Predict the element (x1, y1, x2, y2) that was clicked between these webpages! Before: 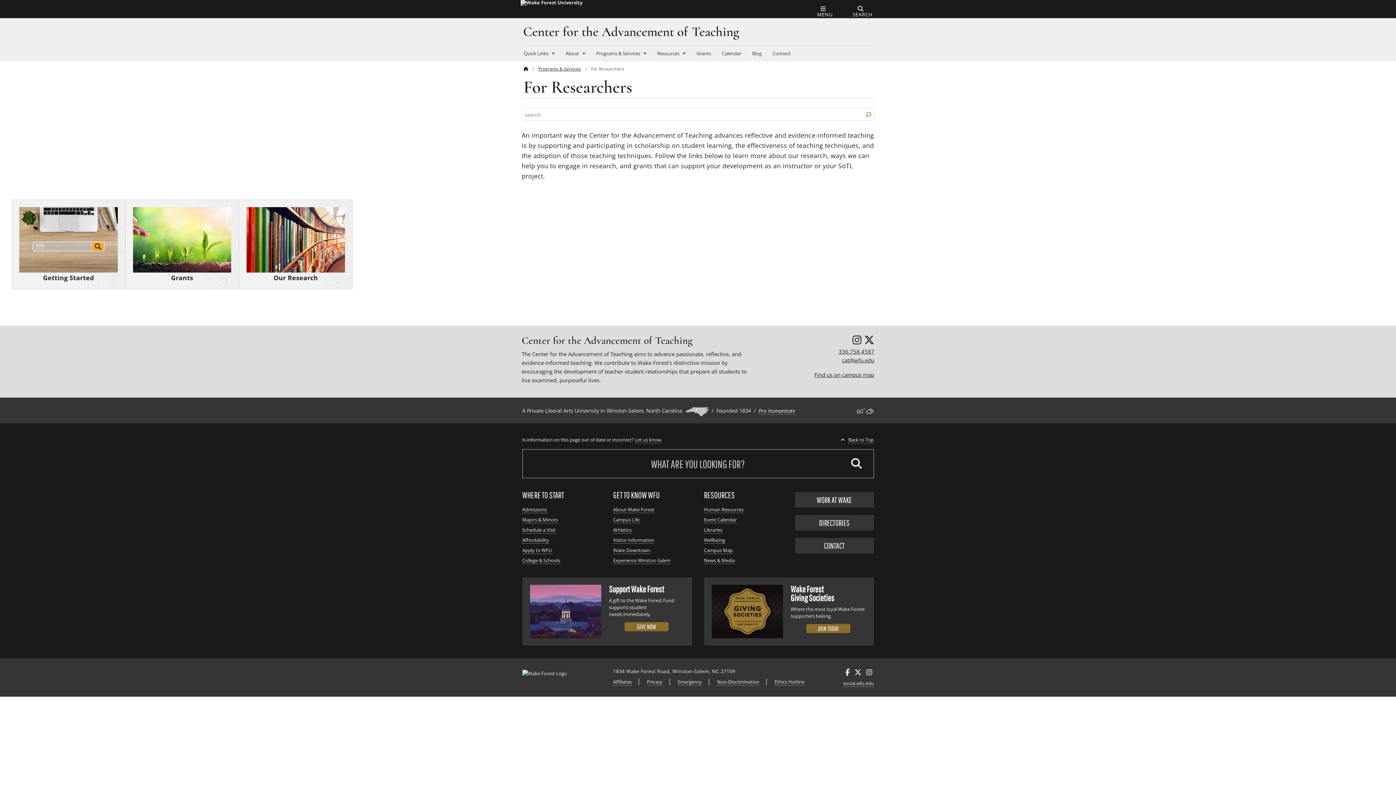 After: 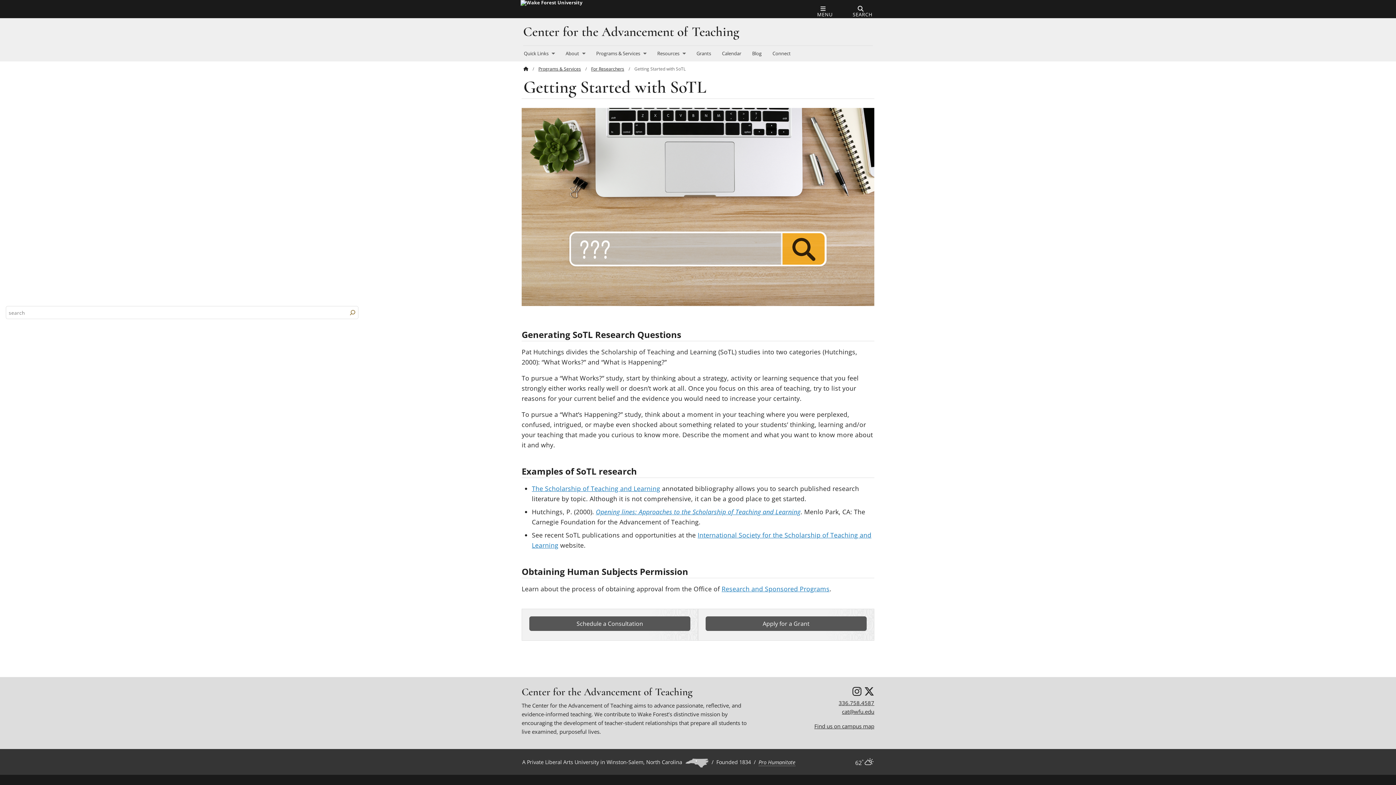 Action: bbox: (19, 207, 117, 272)